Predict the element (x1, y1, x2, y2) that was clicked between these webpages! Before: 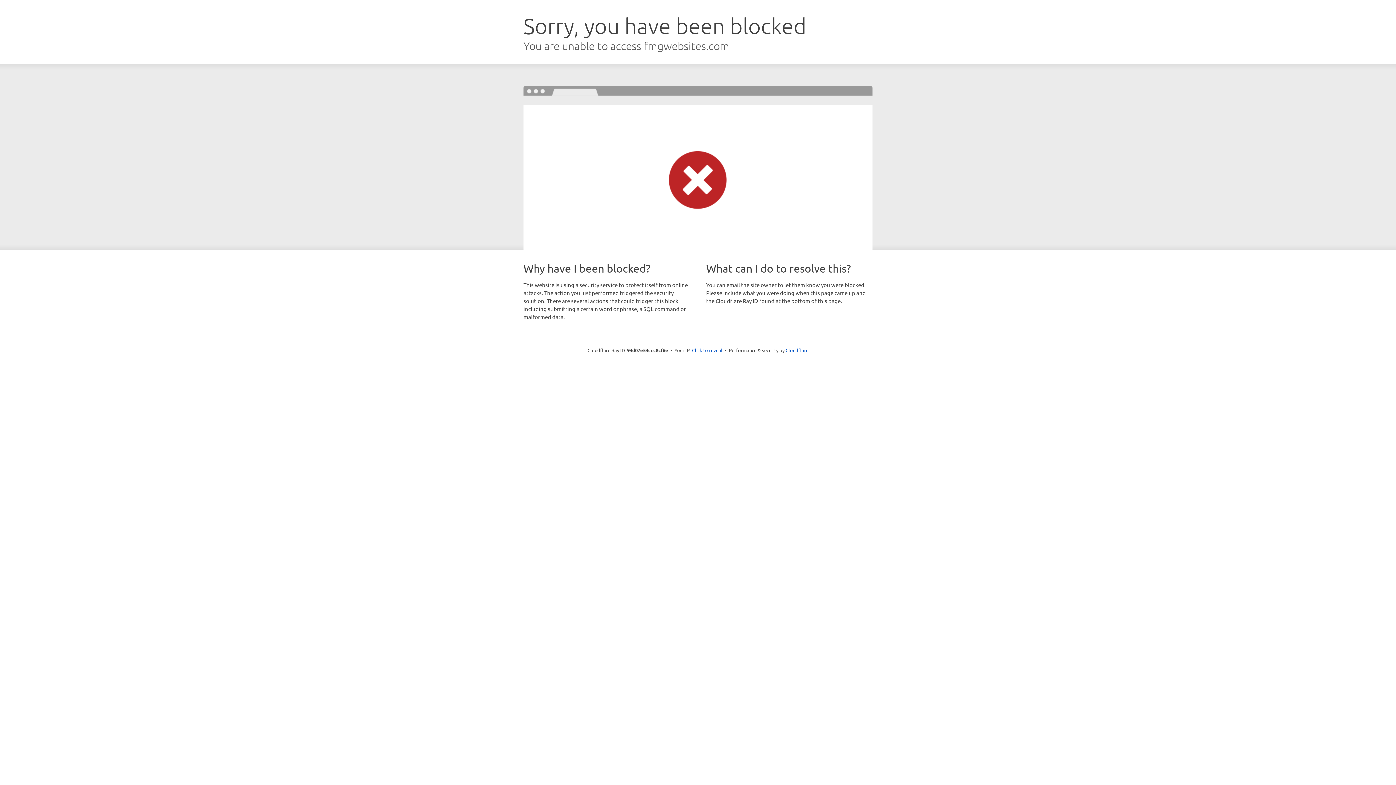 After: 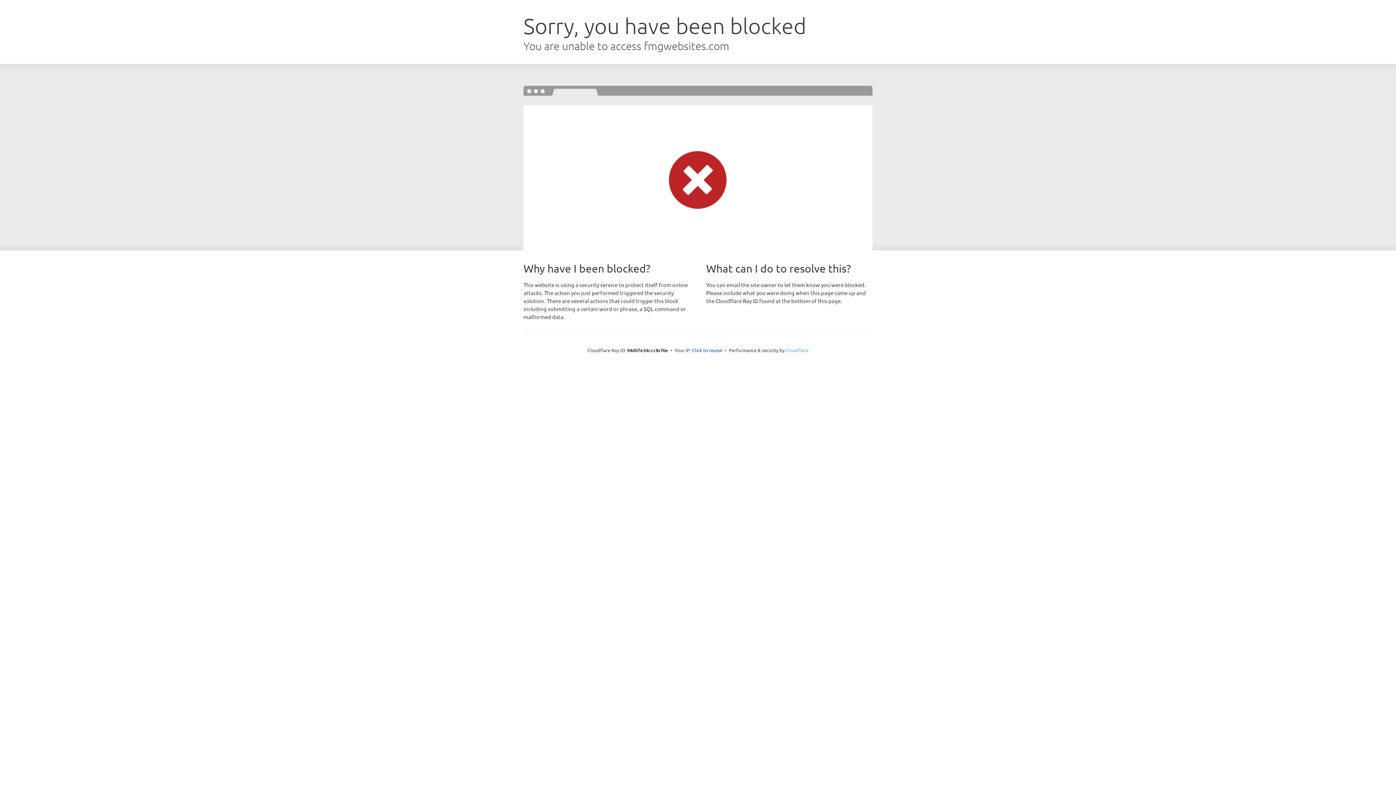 Action: label: Cloudflare bbox: (785, 347, 808, 353)